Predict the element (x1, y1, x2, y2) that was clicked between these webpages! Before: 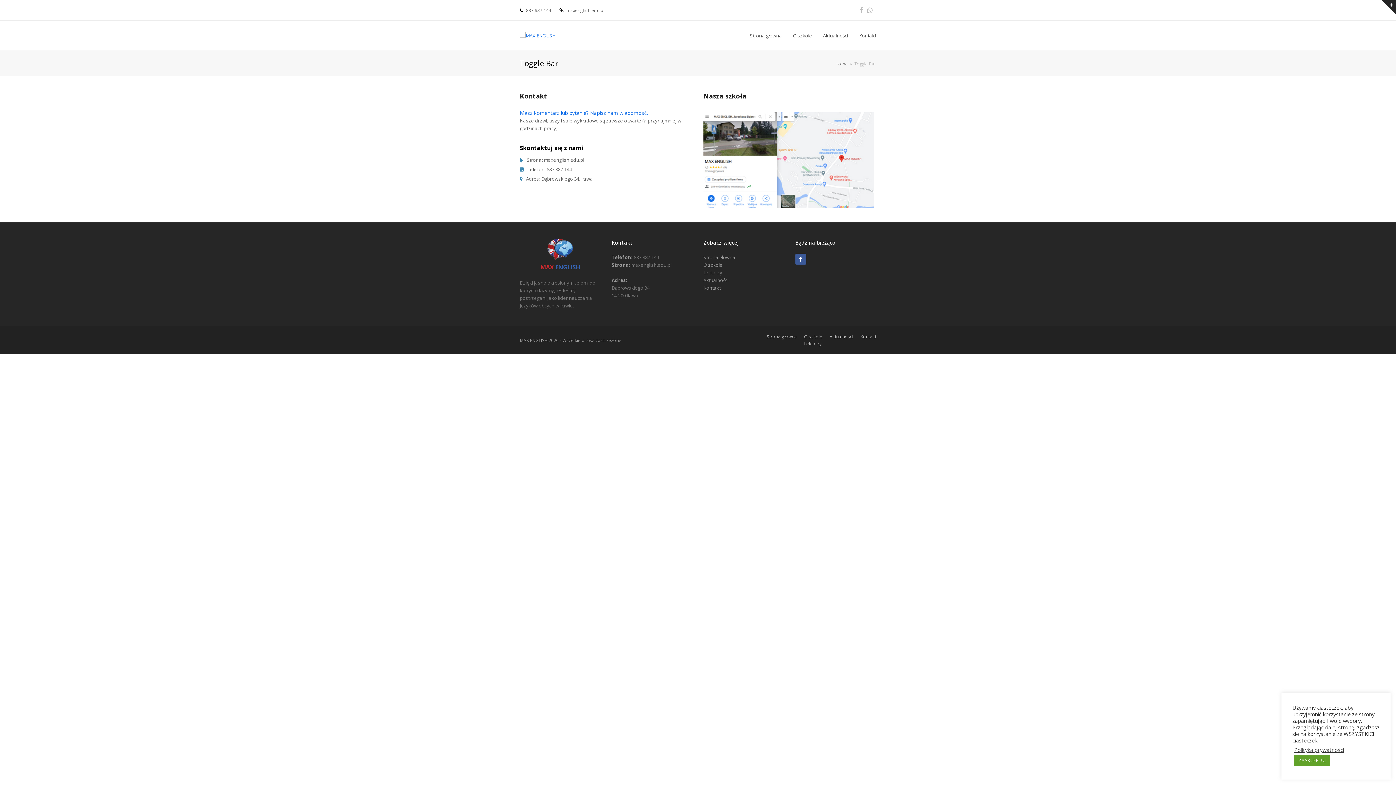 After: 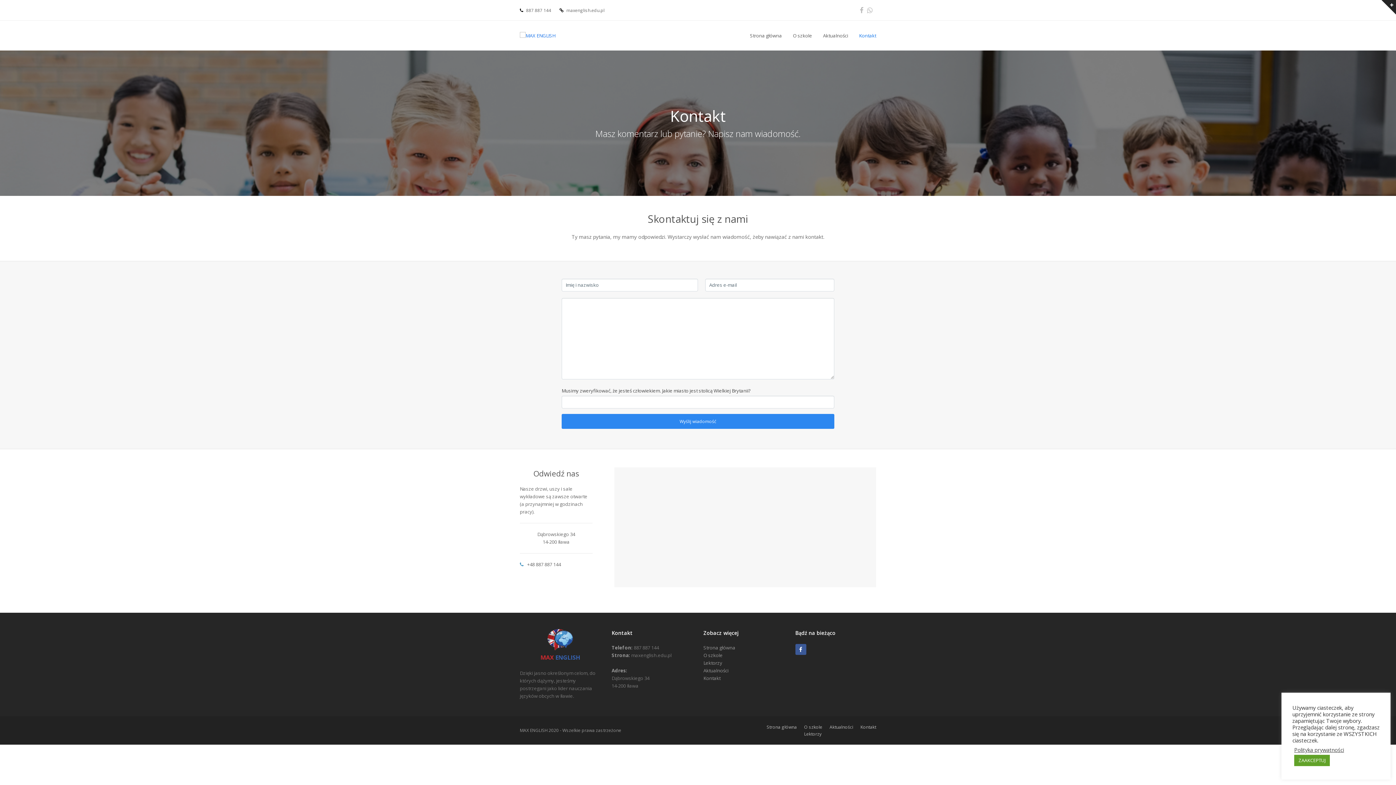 Action: label: Masz komentarz lub pytanie? Napisz nam wiadomość. bbox: (520, 109, 648, 116)